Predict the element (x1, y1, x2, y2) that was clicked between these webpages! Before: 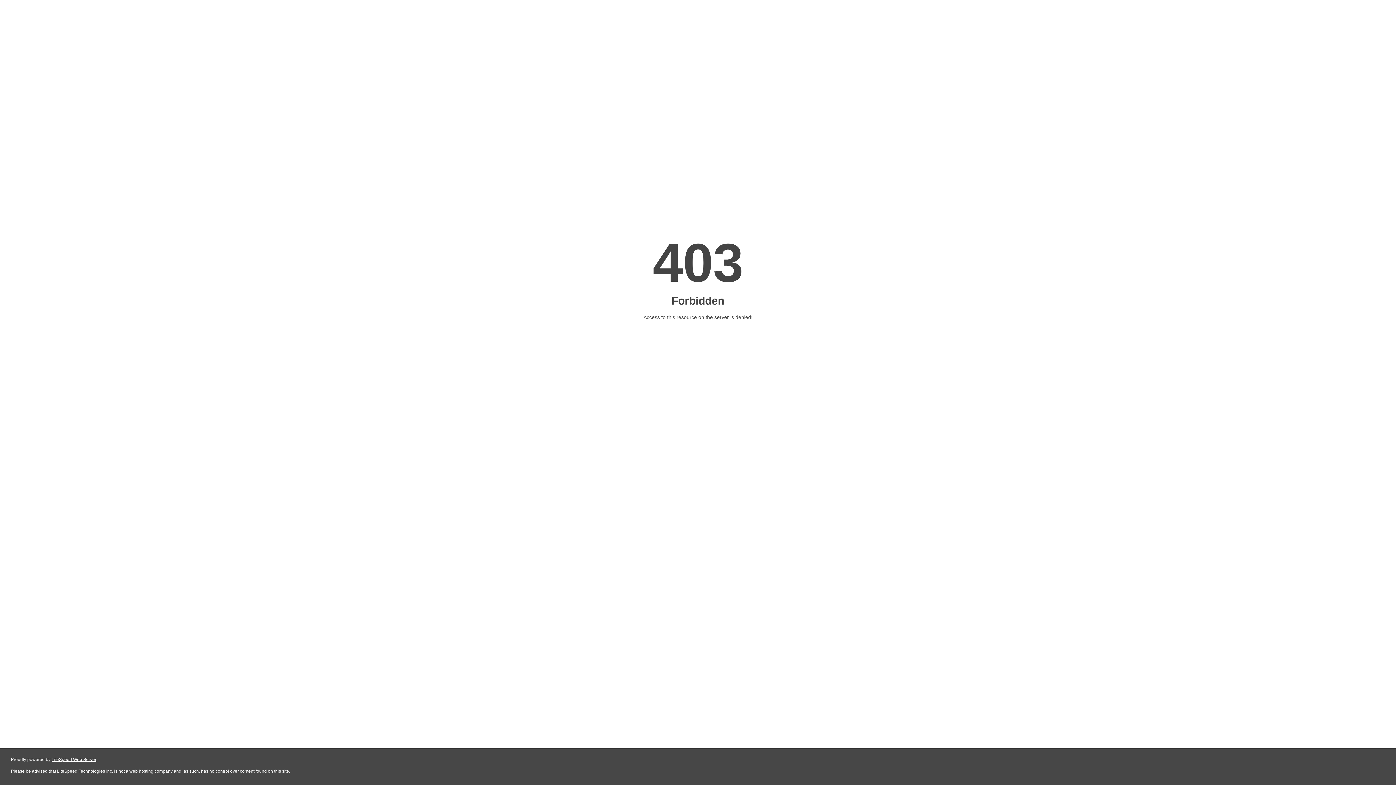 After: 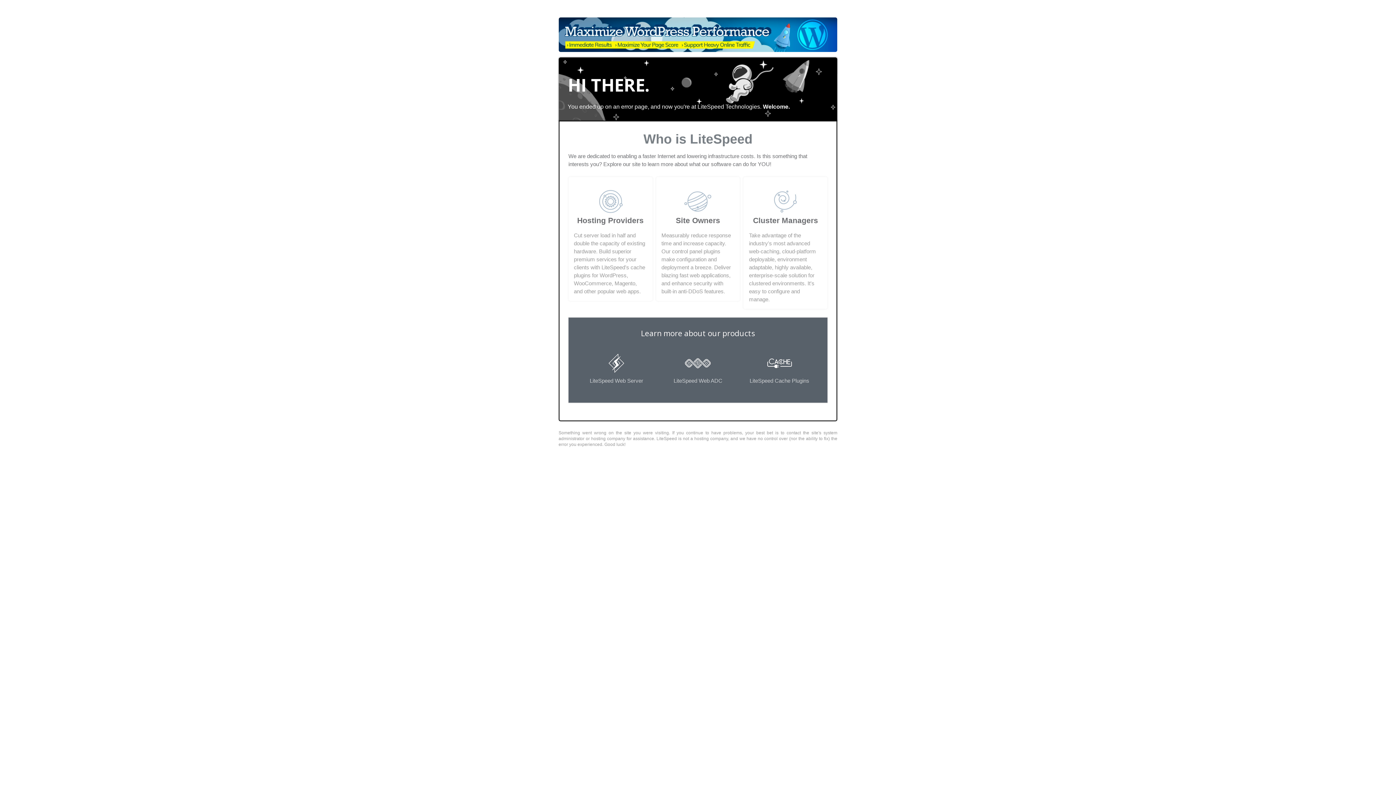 Action: bbox: (51, 757, 96, 762) label: LiteSpeed Web Server